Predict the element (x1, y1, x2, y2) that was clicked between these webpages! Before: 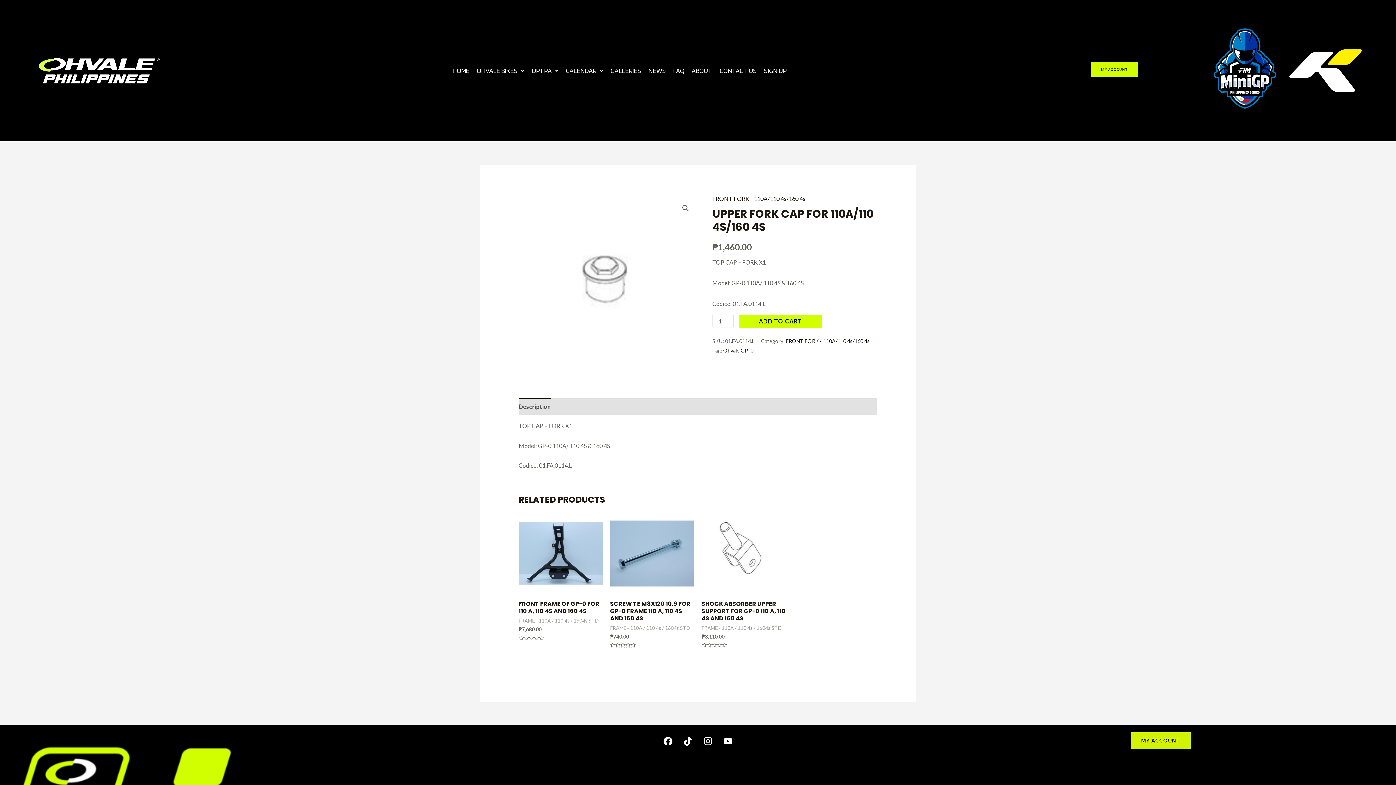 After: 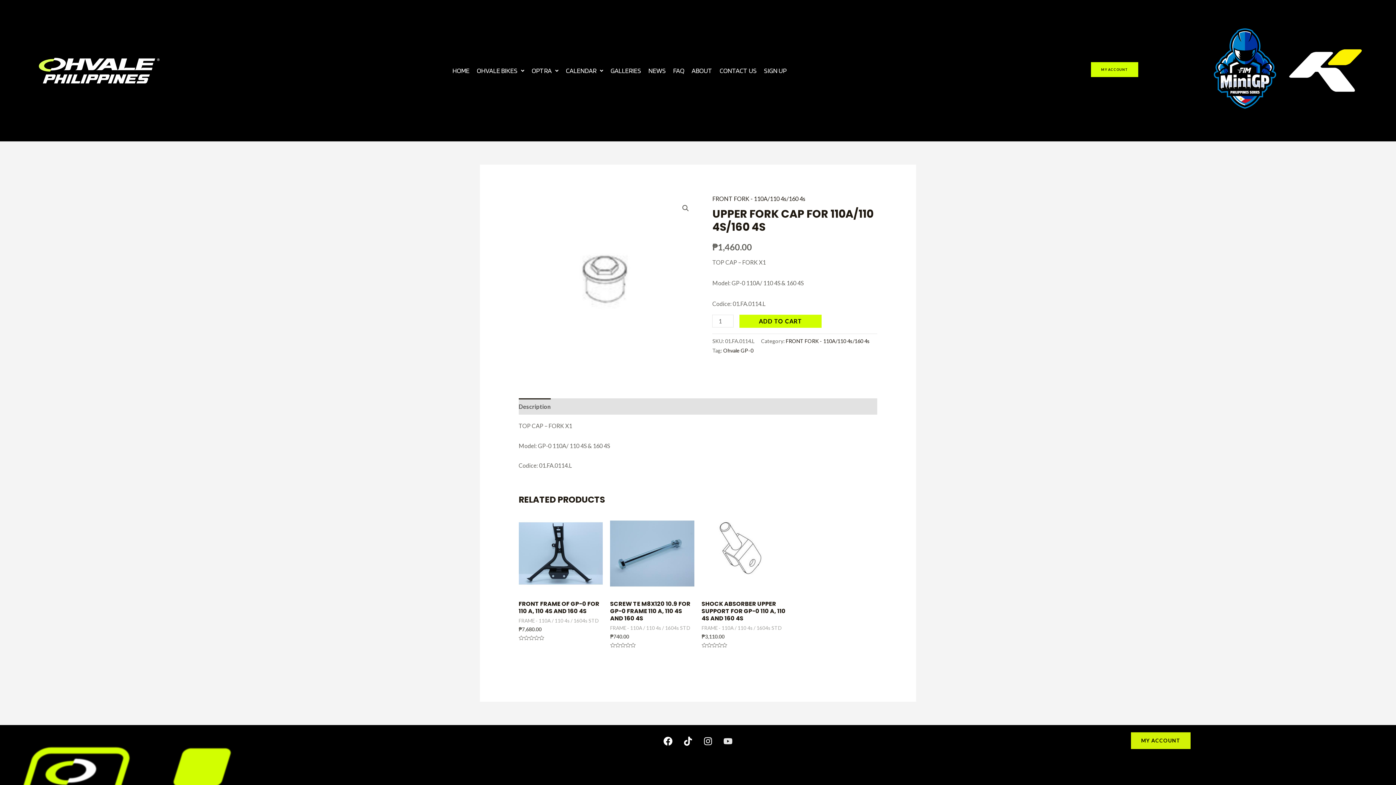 Action: bbox: (719, 732, 737, 750) label: Youtube